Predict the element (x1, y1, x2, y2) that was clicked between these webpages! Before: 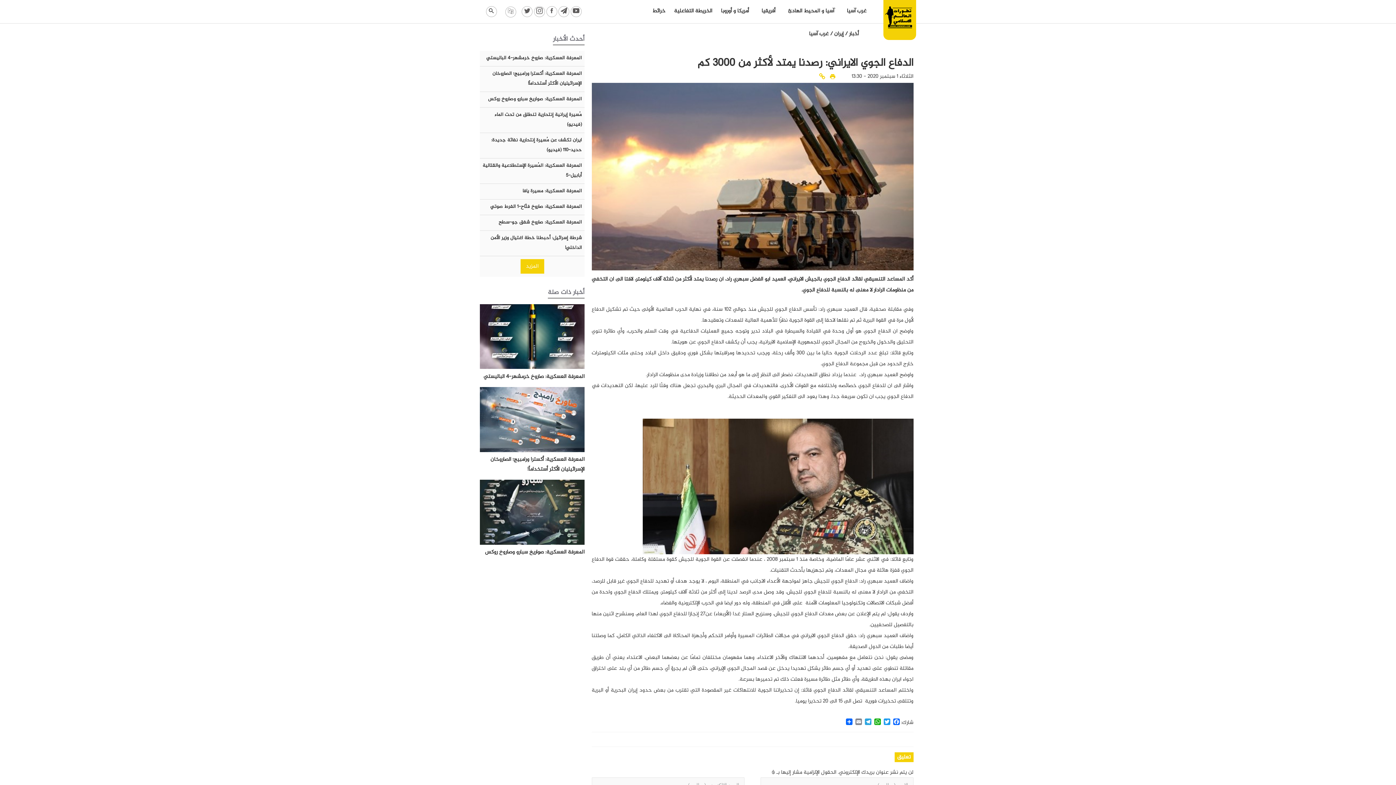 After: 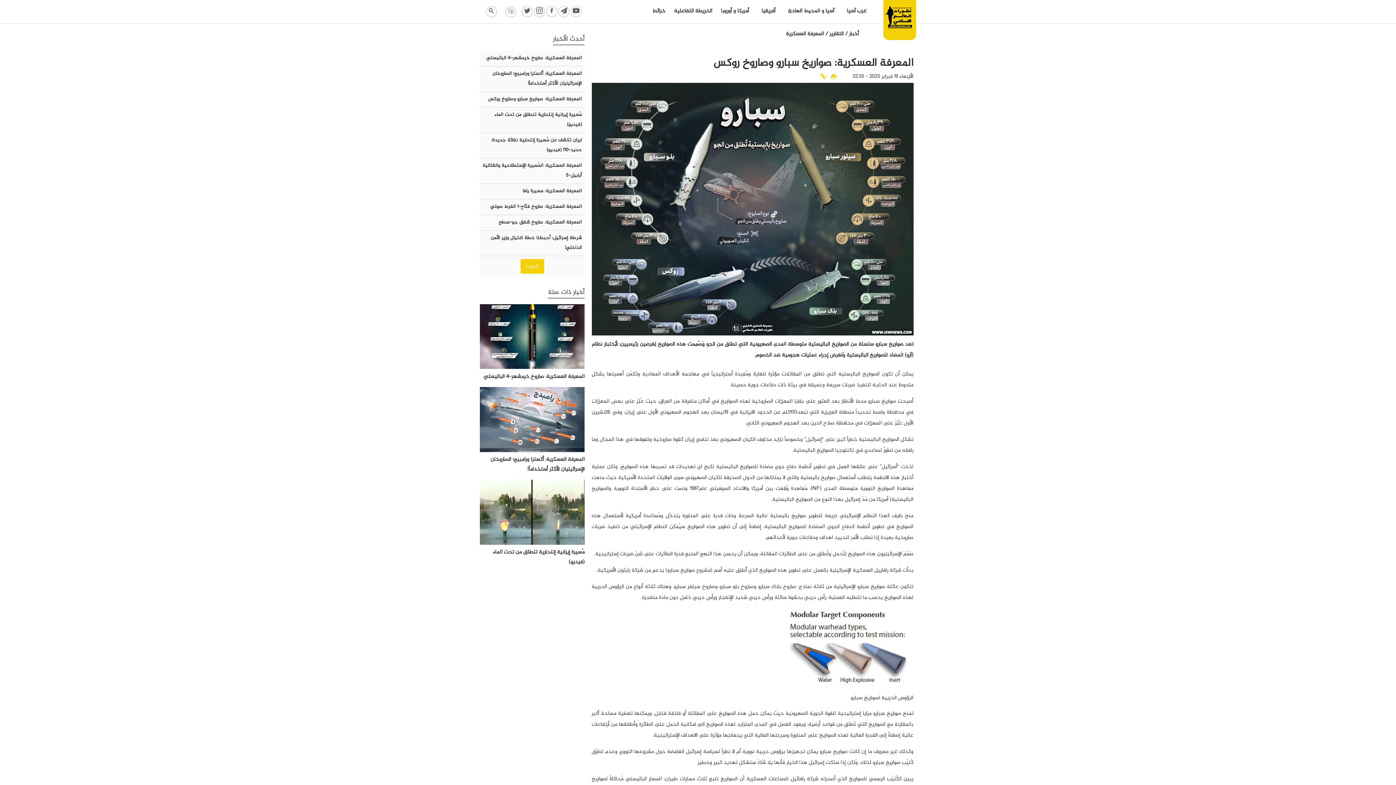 Action: label: المعرفة العسكرية: صواريخ سبارو وصاروخ روكس bbox: (480, 91, 584, 107)